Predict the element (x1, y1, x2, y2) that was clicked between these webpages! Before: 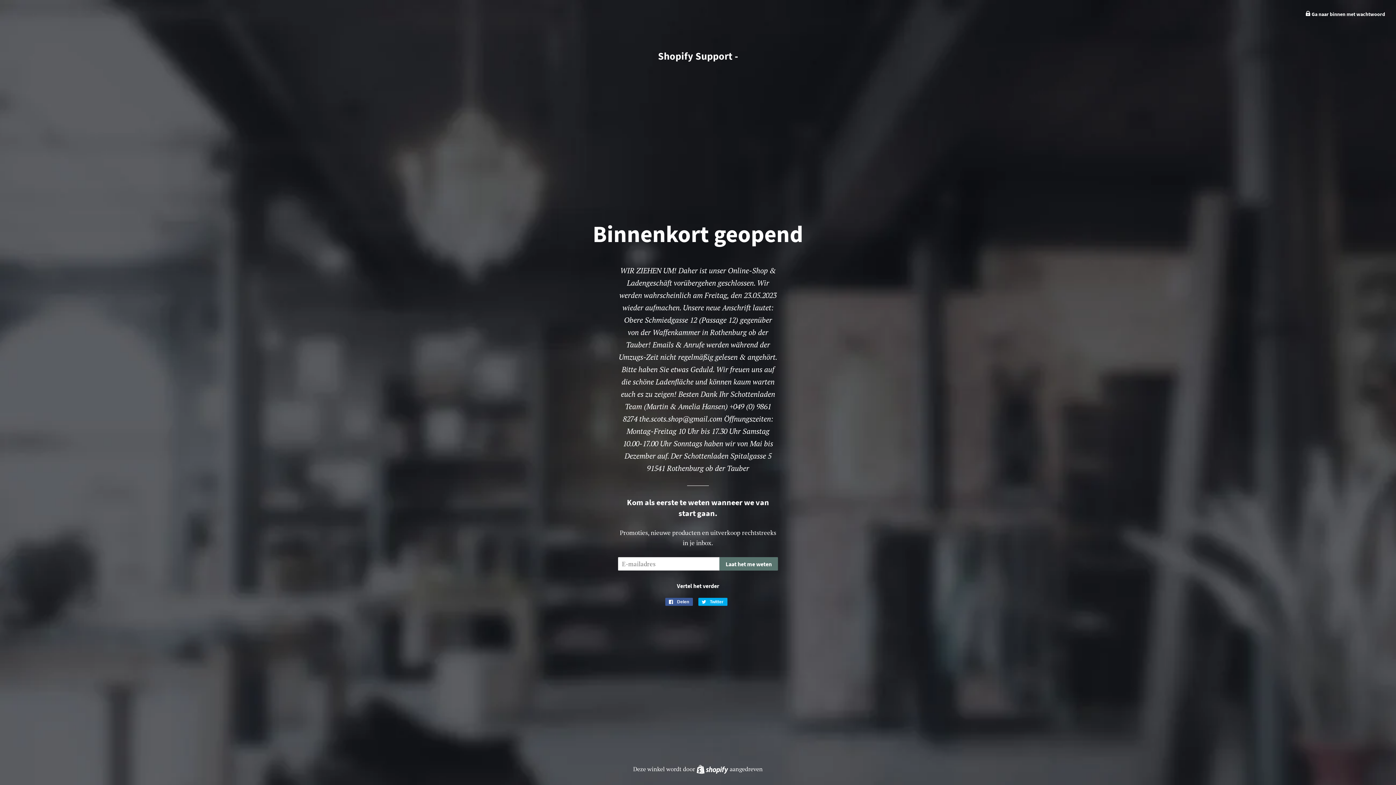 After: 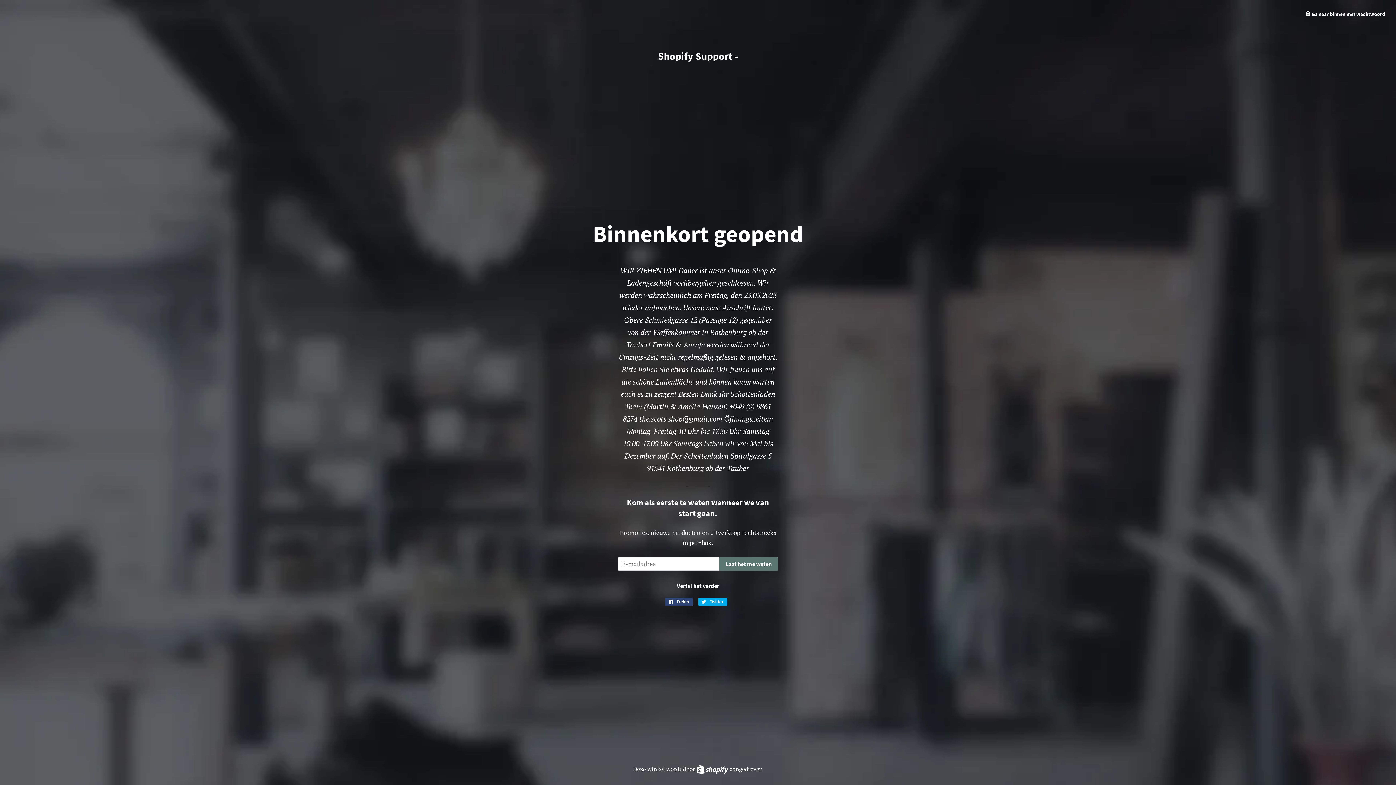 Action: label:  Delen
Delen op Facebook bbox: (665, 598, 692, 606)